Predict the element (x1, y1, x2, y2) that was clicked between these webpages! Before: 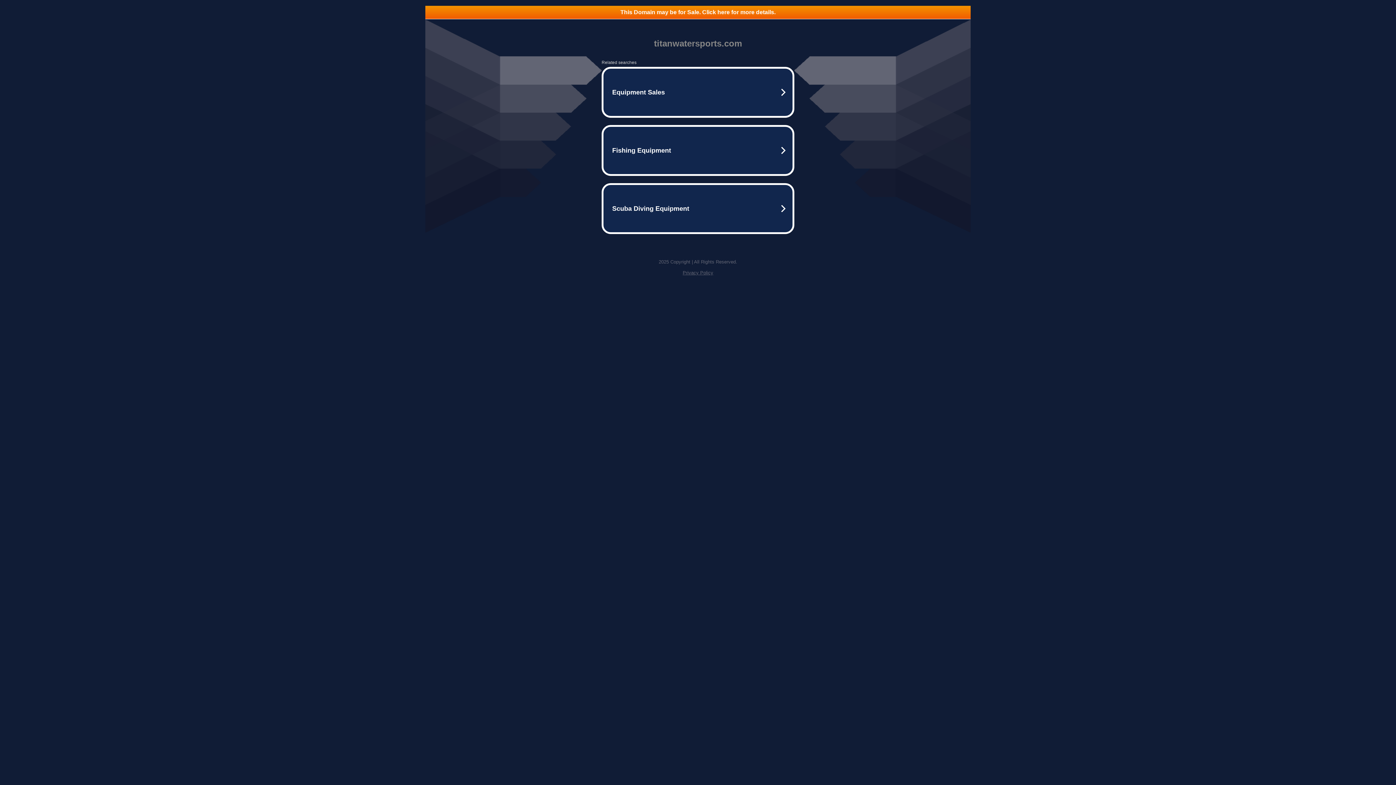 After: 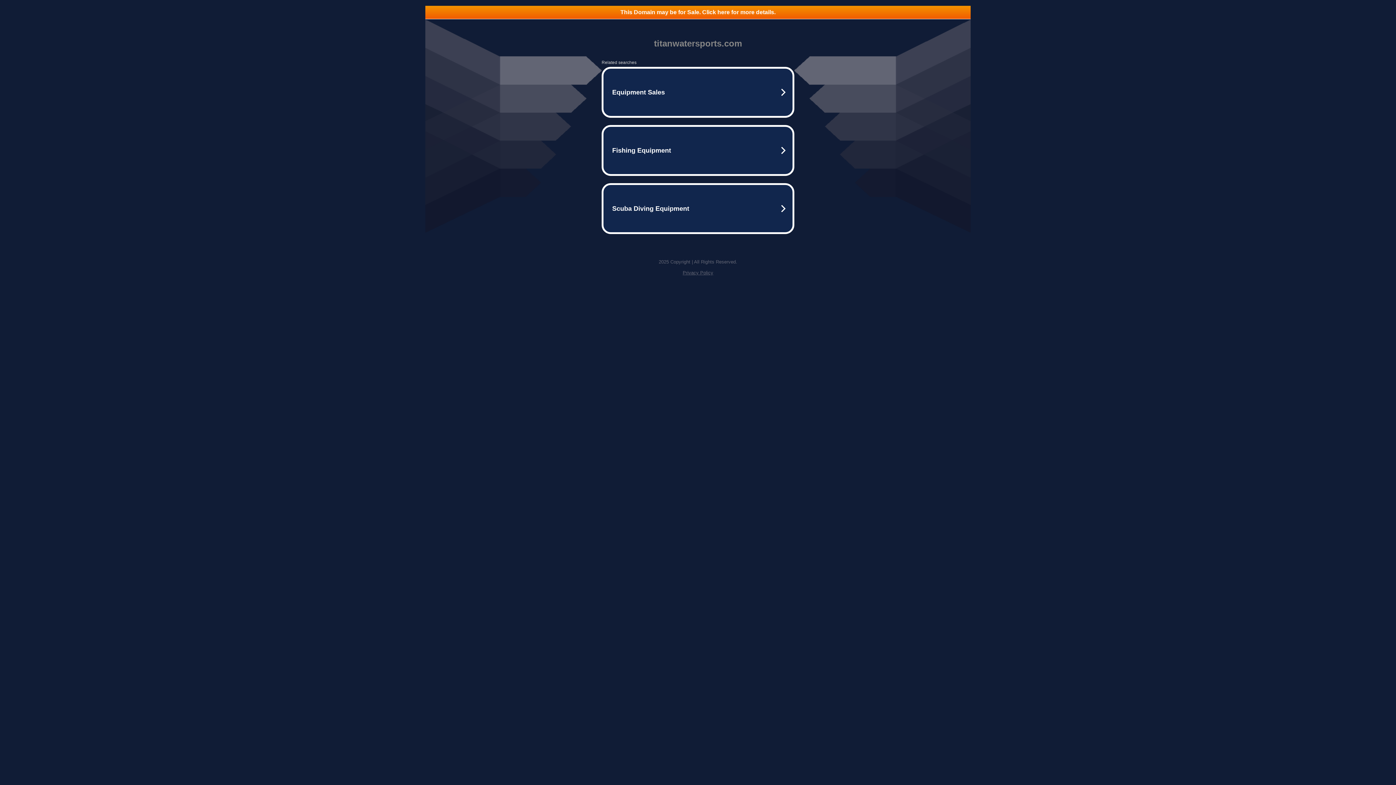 Action: label: Privacy Policy bbox: (682, 270, 713, 275)